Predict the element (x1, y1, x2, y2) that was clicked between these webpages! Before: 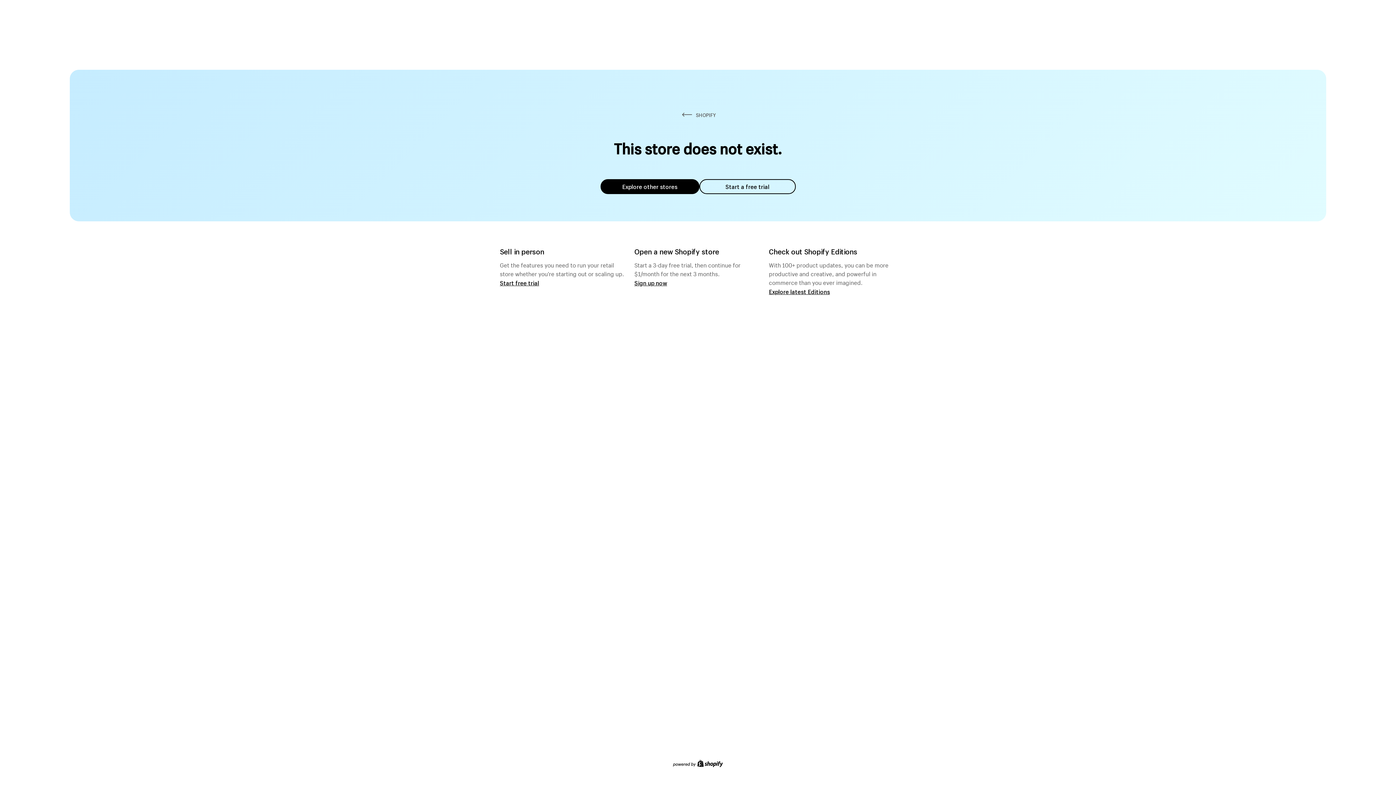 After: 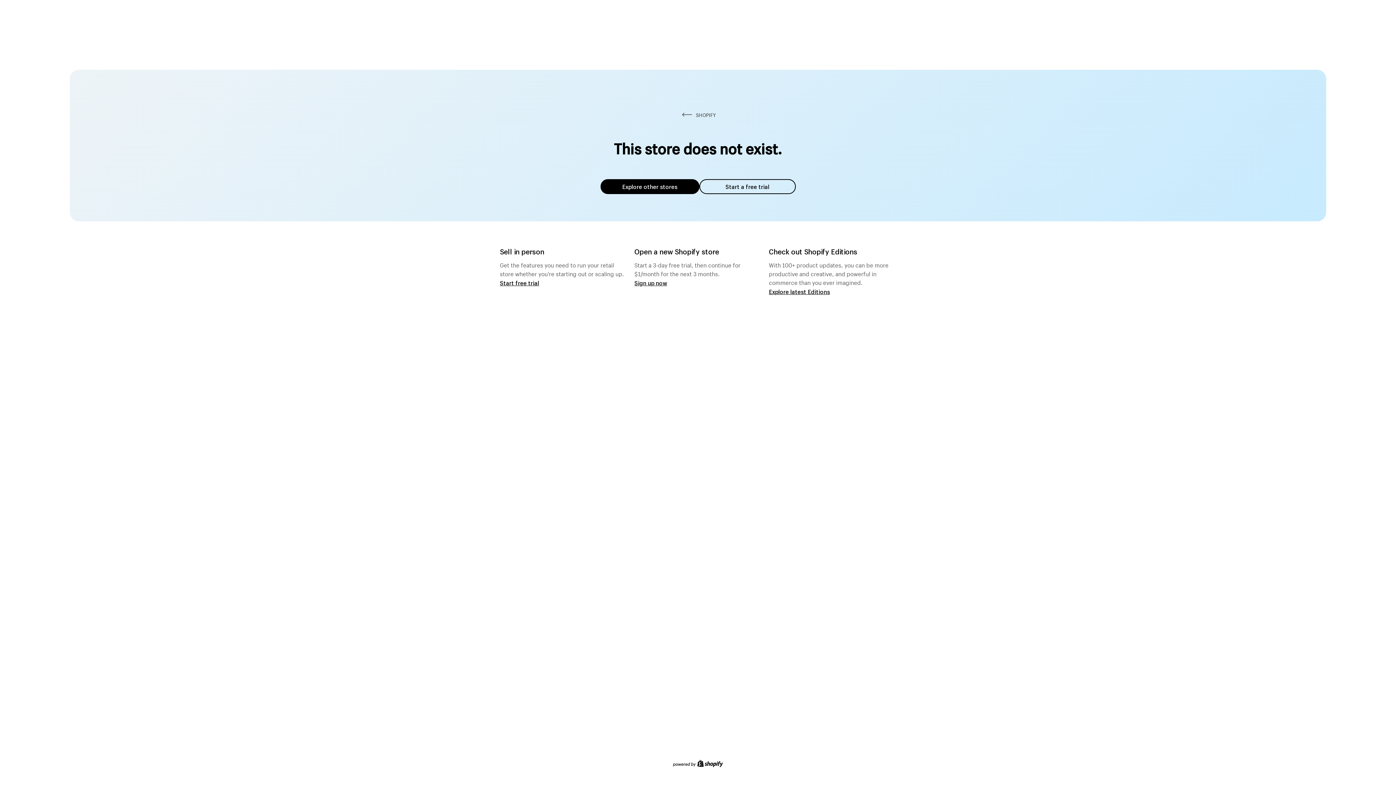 Action: bbox: (699, 179, 795, 194) label: Start a free trial